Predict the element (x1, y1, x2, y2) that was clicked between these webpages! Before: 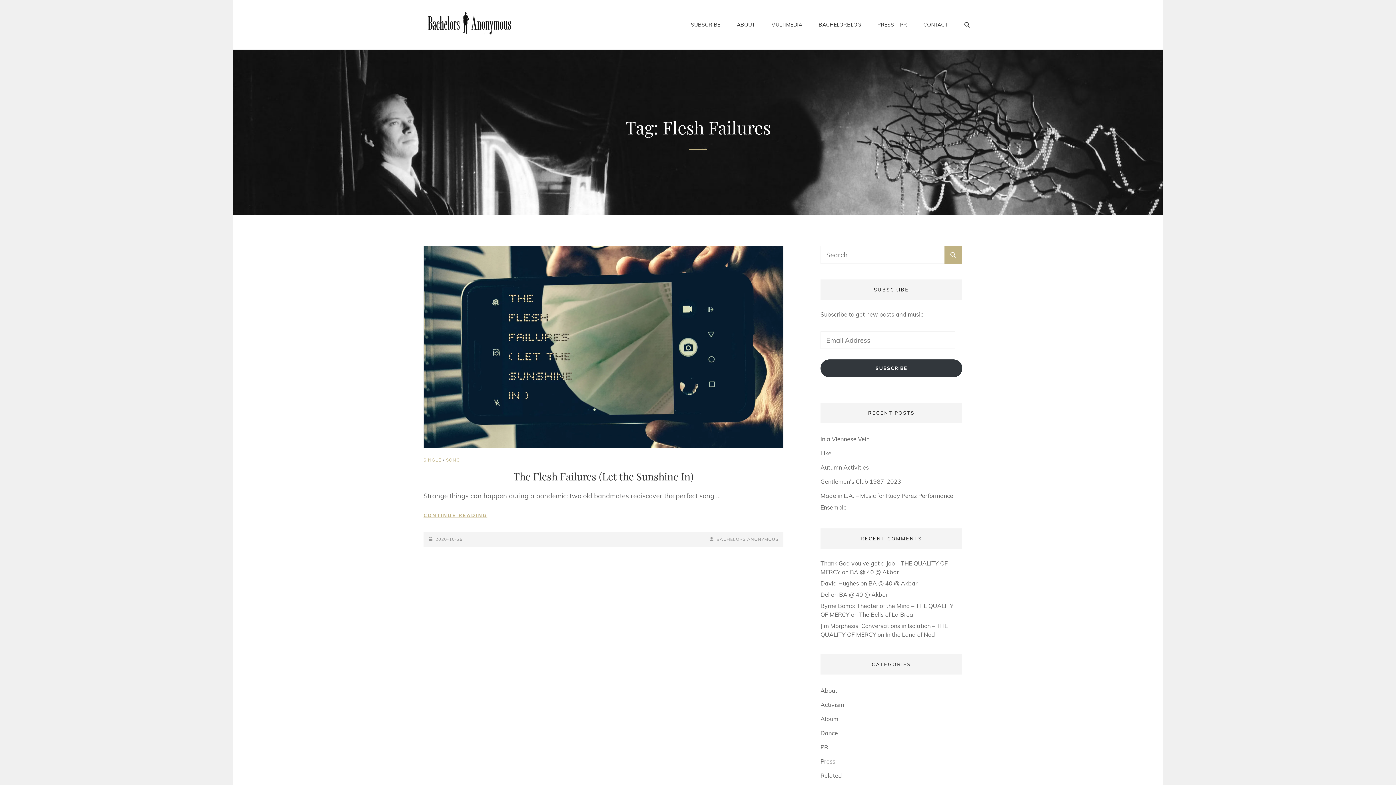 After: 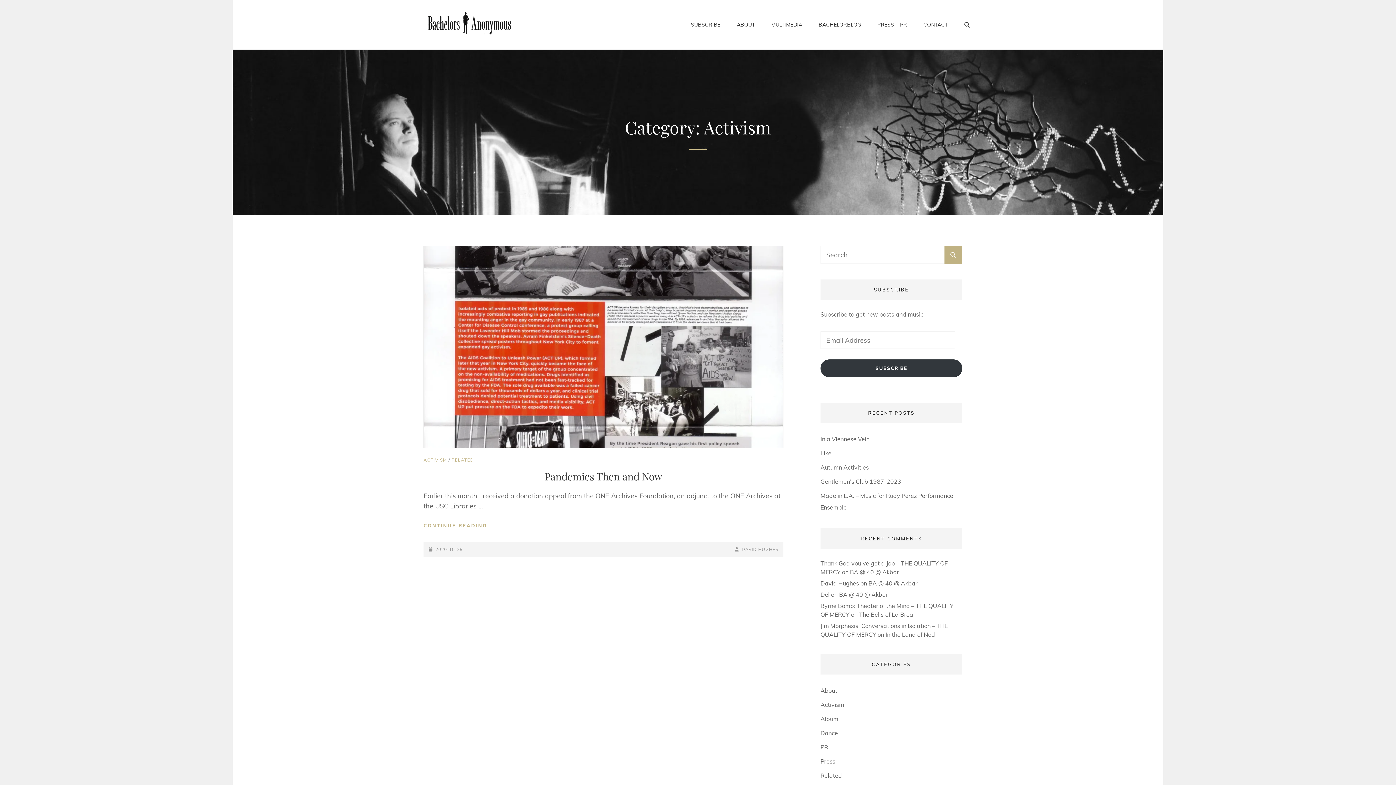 Action: label: Activism bbox: (820, 699, 844, 710)